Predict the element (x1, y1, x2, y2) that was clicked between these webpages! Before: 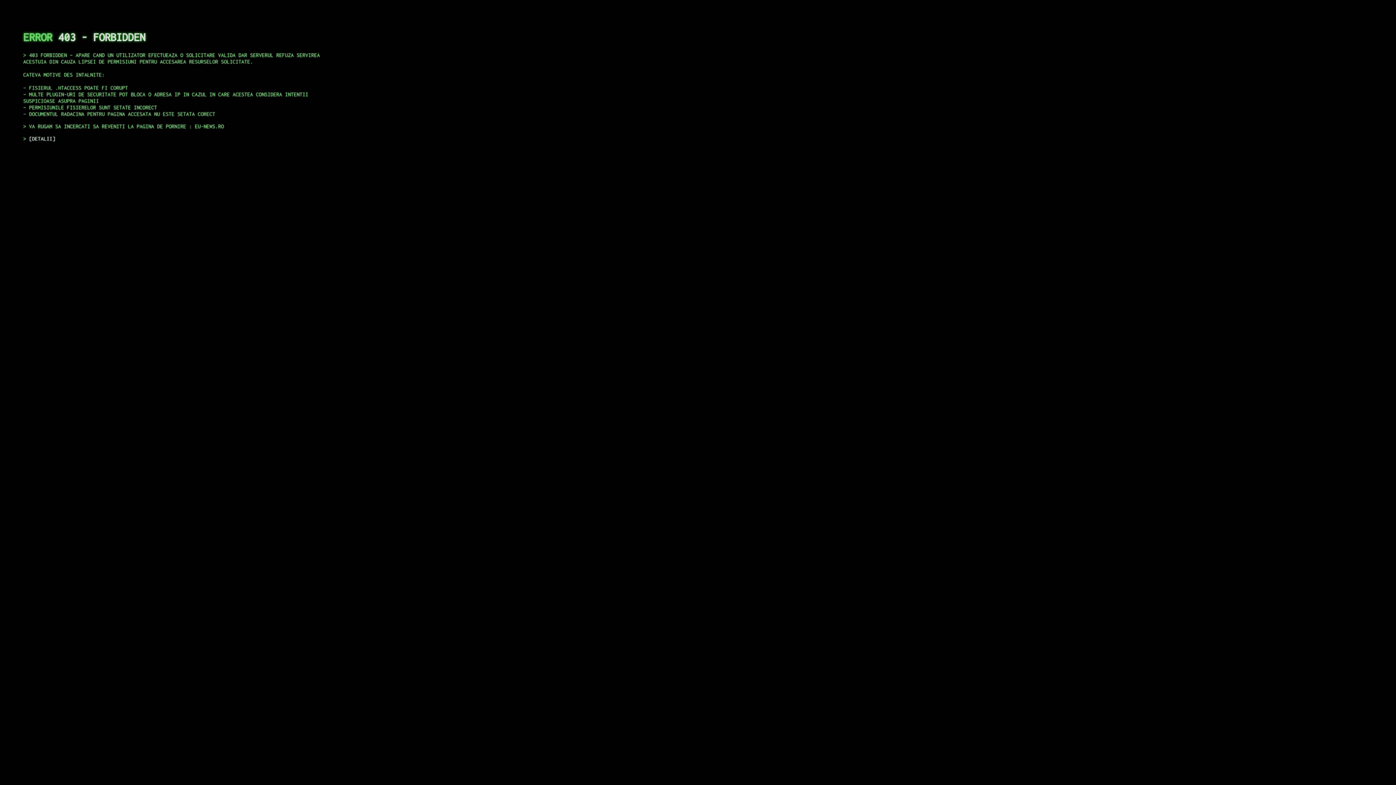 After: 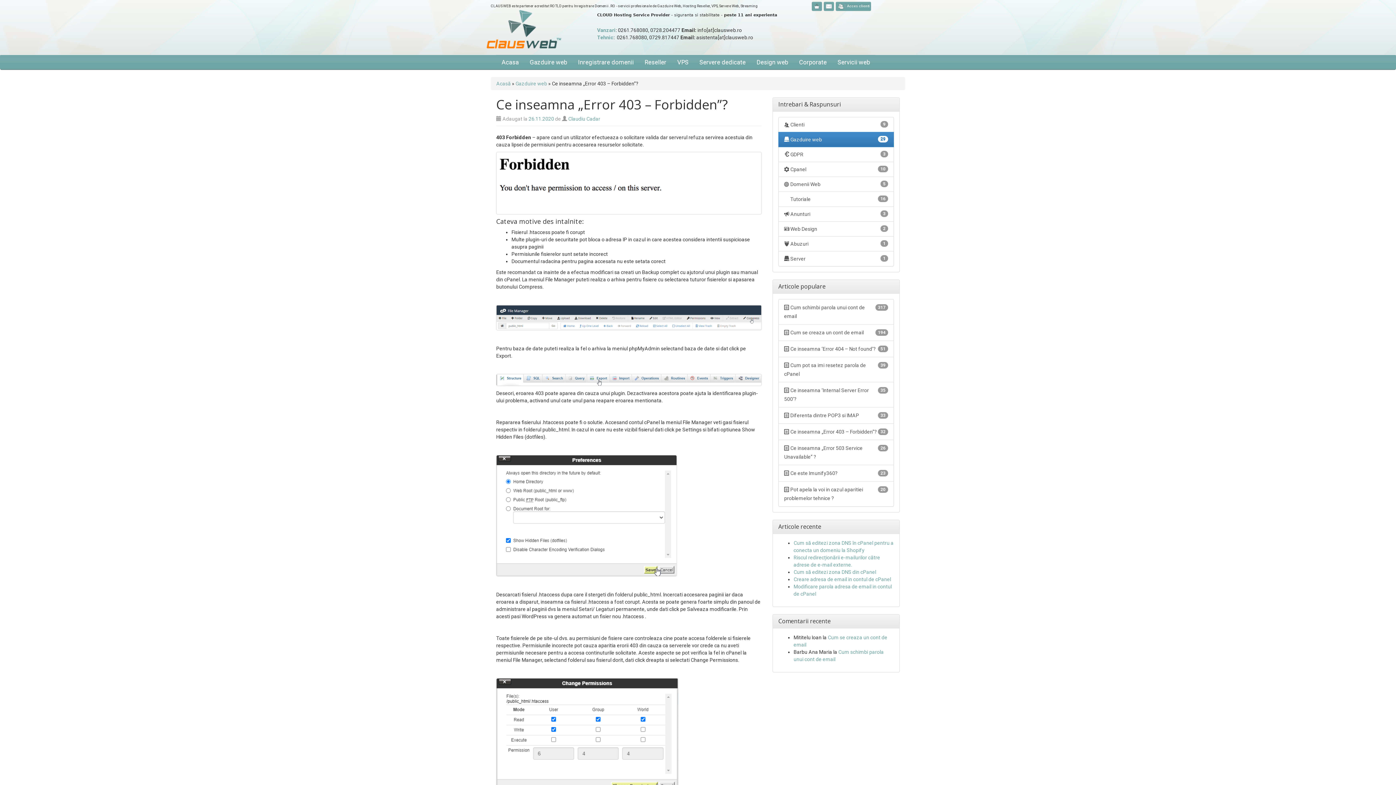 Action: bbox: (29, 135, 55, 141) label: DETALII